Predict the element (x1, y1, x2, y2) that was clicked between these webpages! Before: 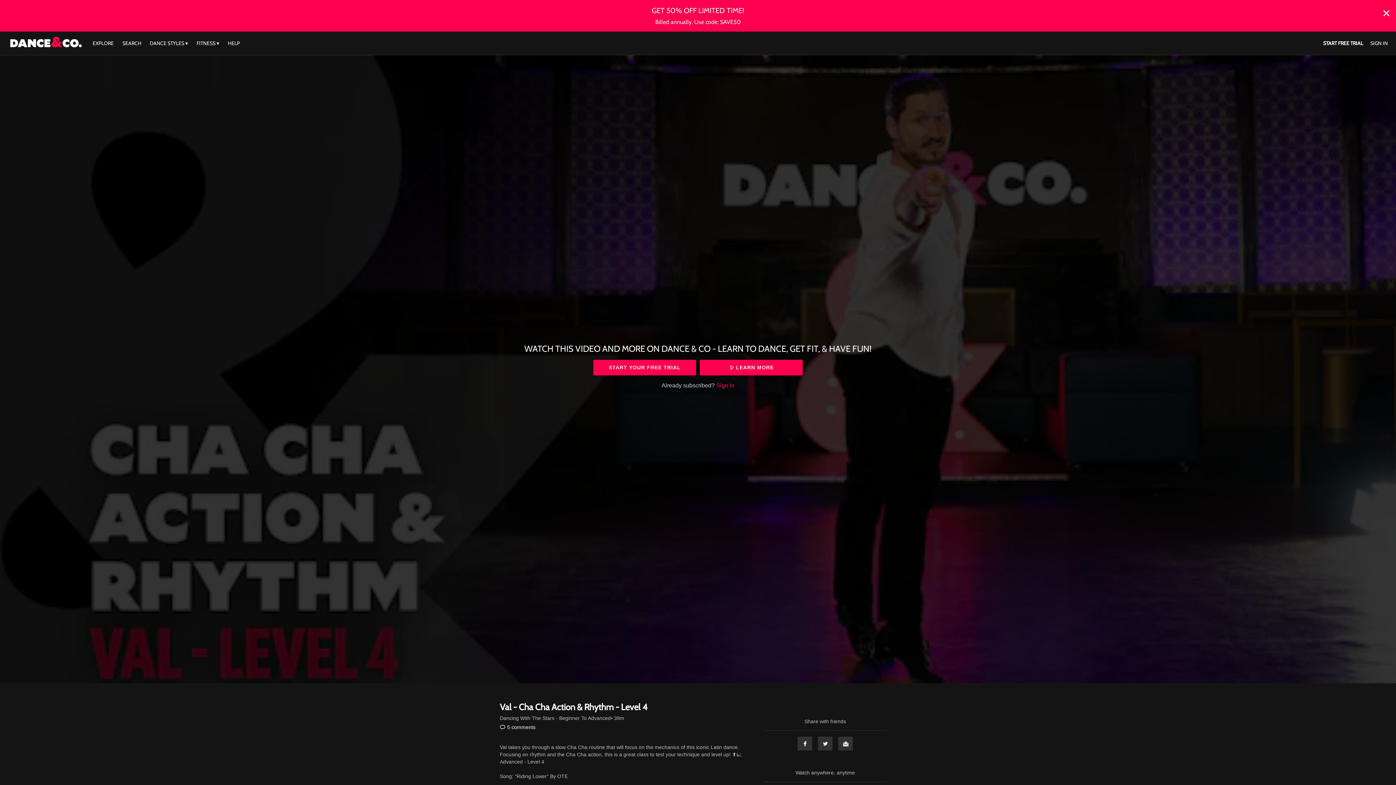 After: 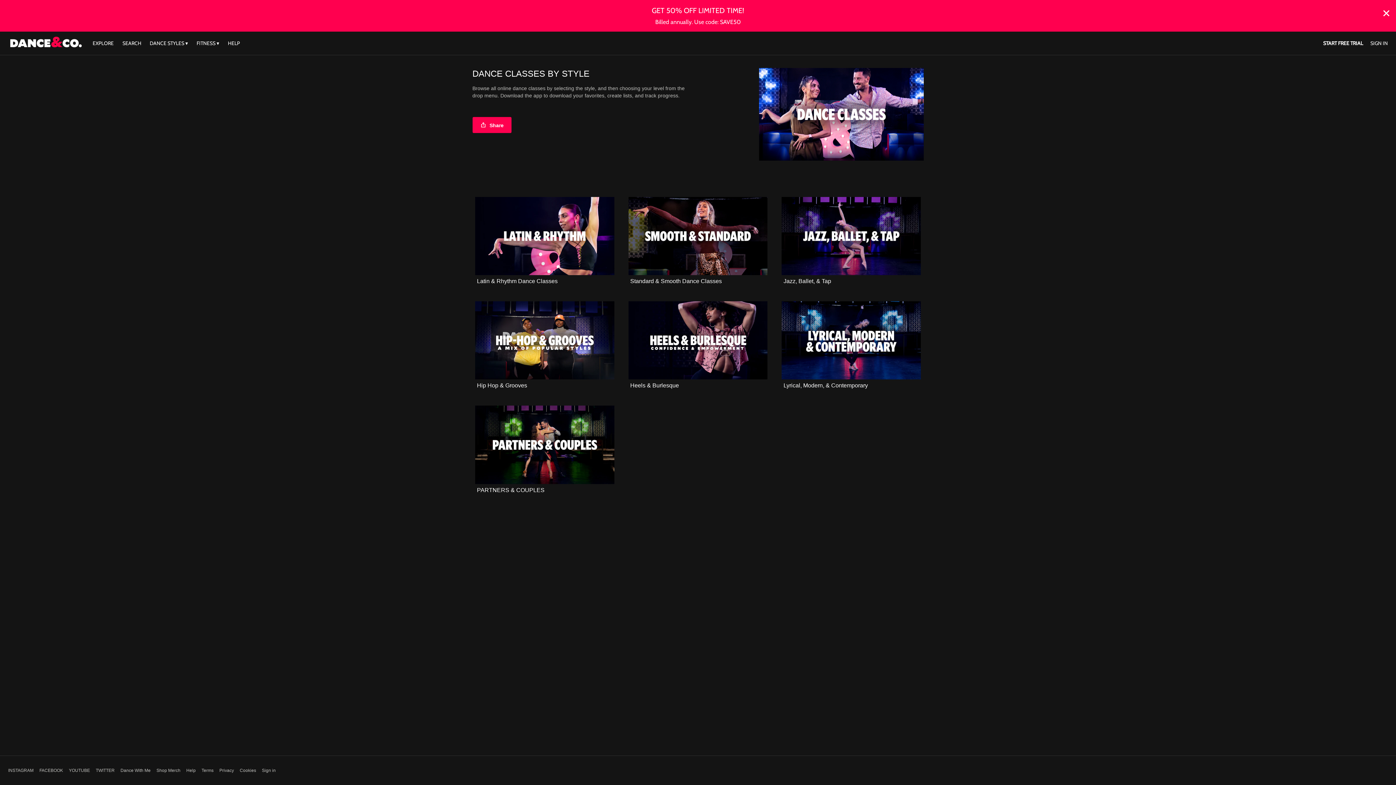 Action: label: DANCE STYLES ▾ bbox: (146, 40, 191, 46)